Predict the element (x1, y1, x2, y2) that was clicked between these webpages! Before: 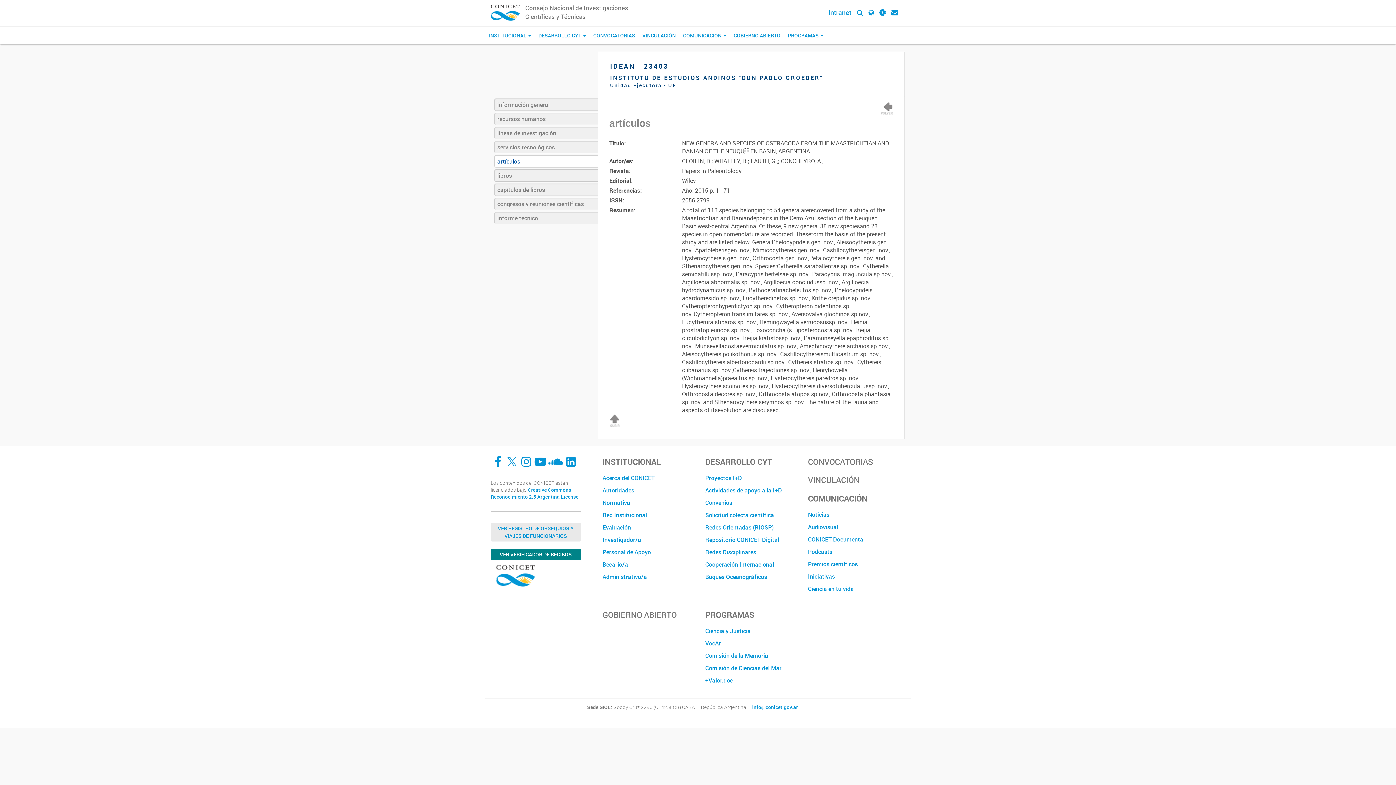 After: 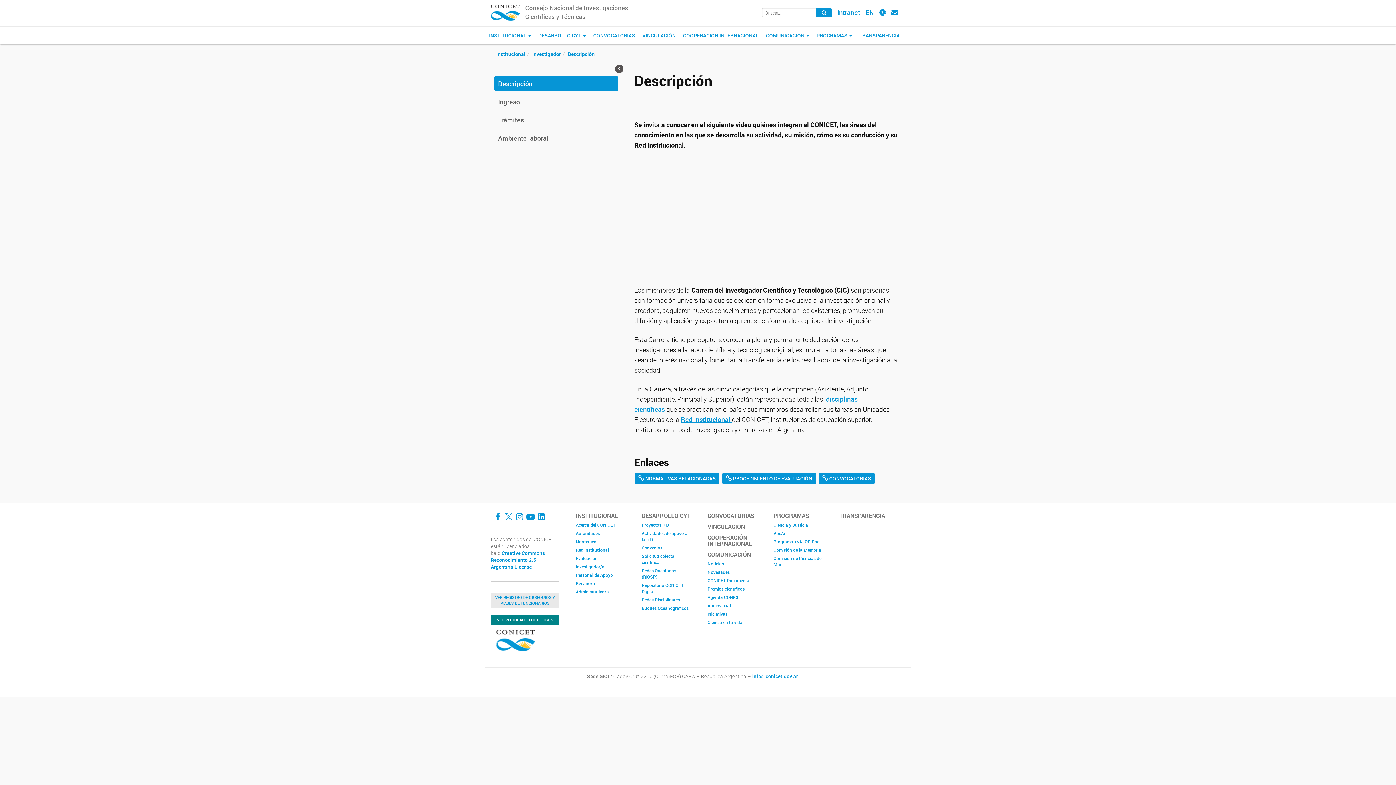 Action: bbox: (602, 533, 694, 546) label: Investigador/a